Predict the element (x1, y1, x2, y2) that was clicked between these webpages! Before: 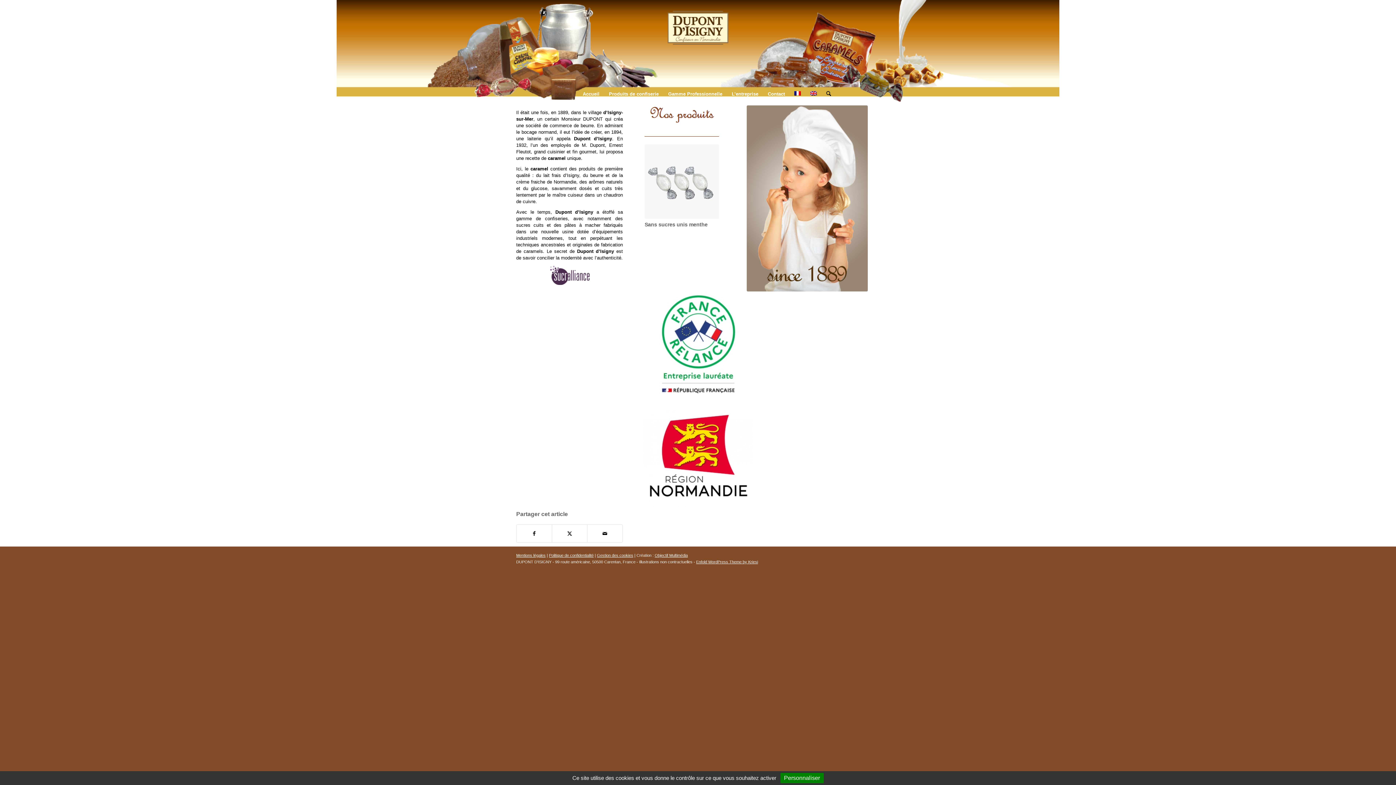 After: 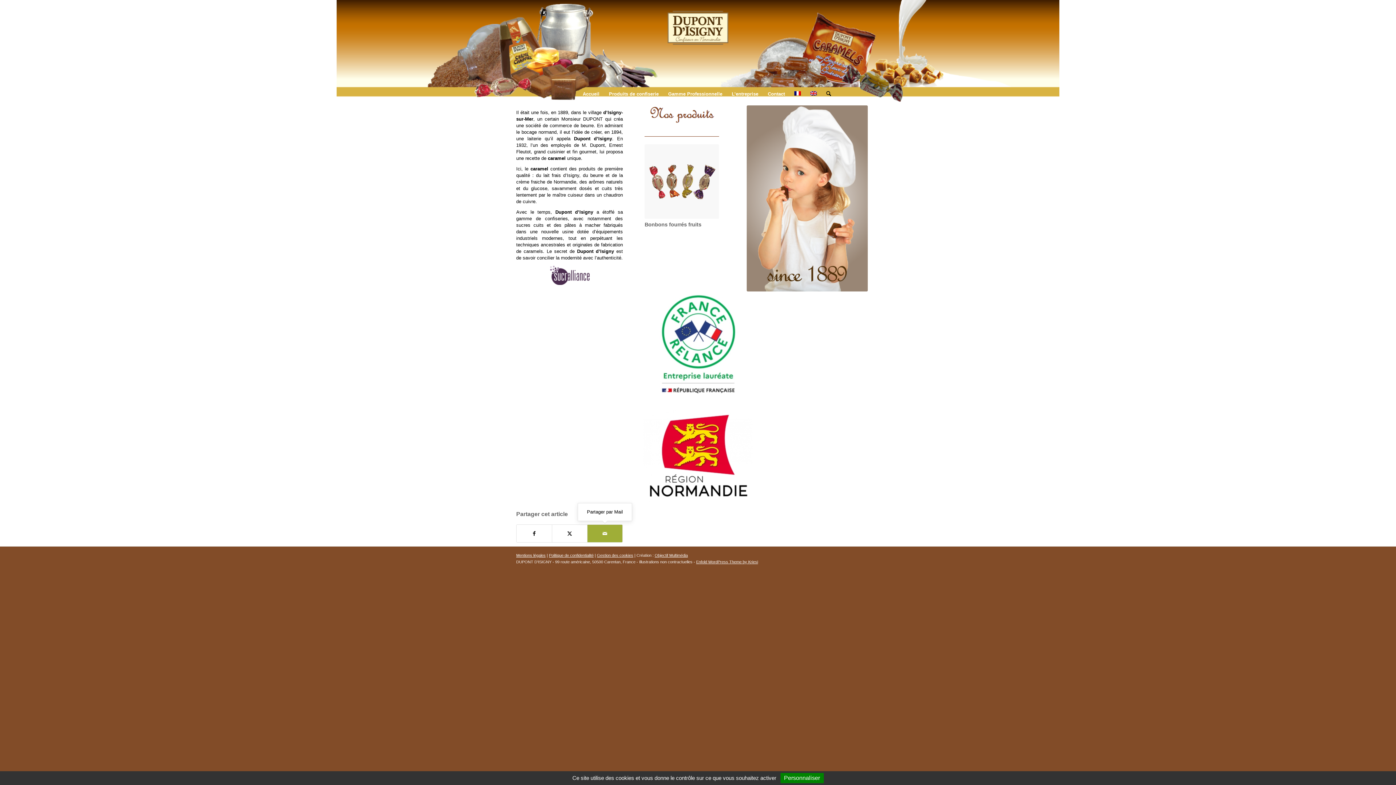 Action: bbox: (587, 525, 622, 542) label: Partager par Mail